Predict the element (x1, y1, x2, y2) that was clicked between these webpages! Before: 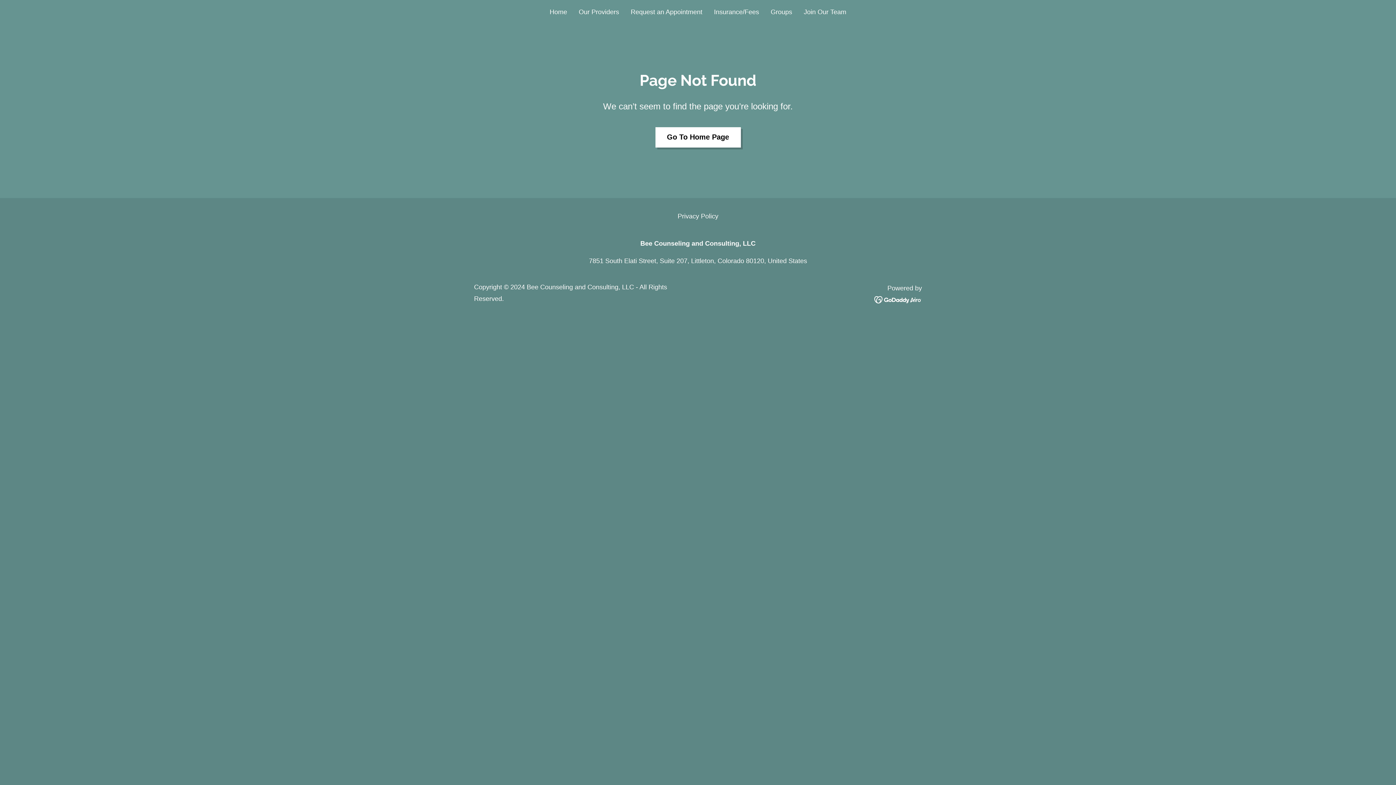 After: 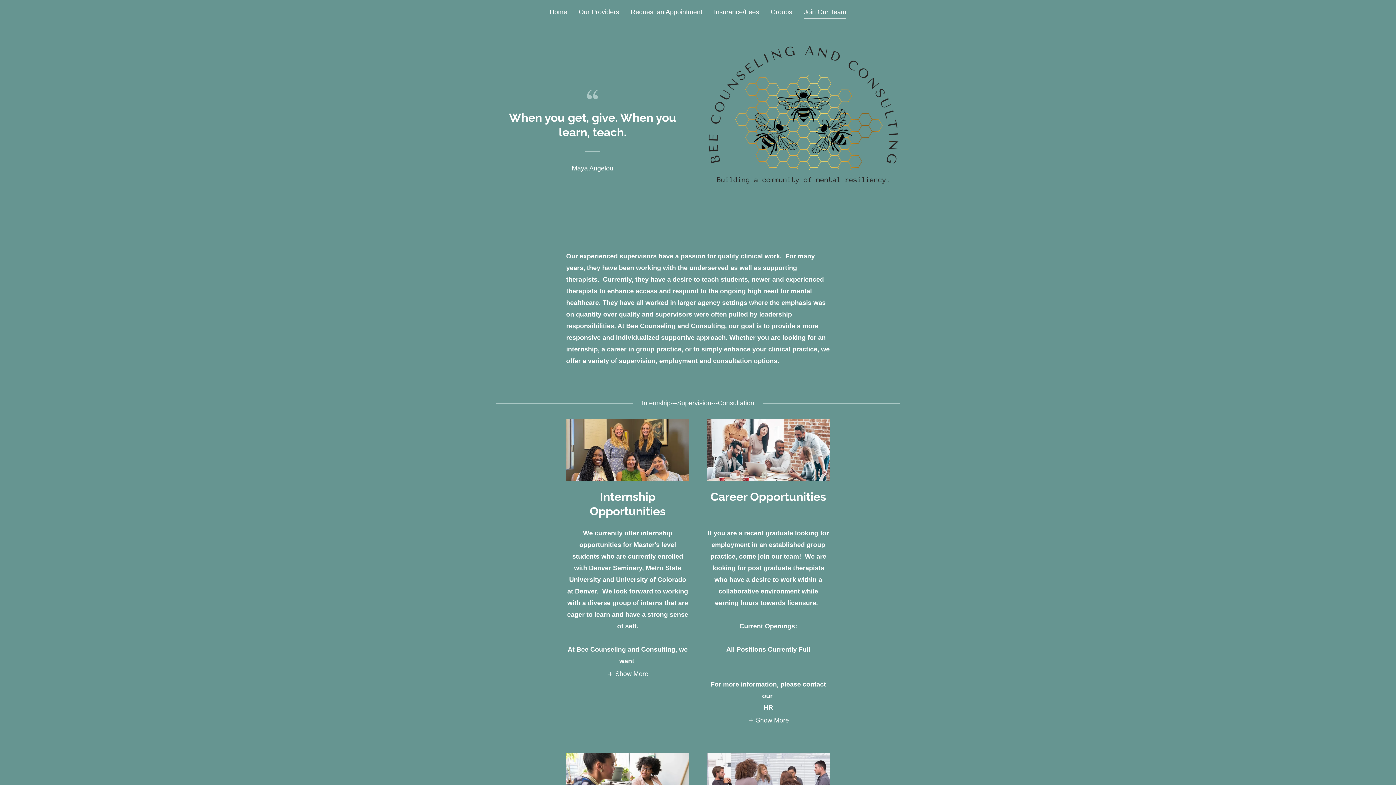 Action: bbox: (801, 5, 848, 17) label: Join Our Team